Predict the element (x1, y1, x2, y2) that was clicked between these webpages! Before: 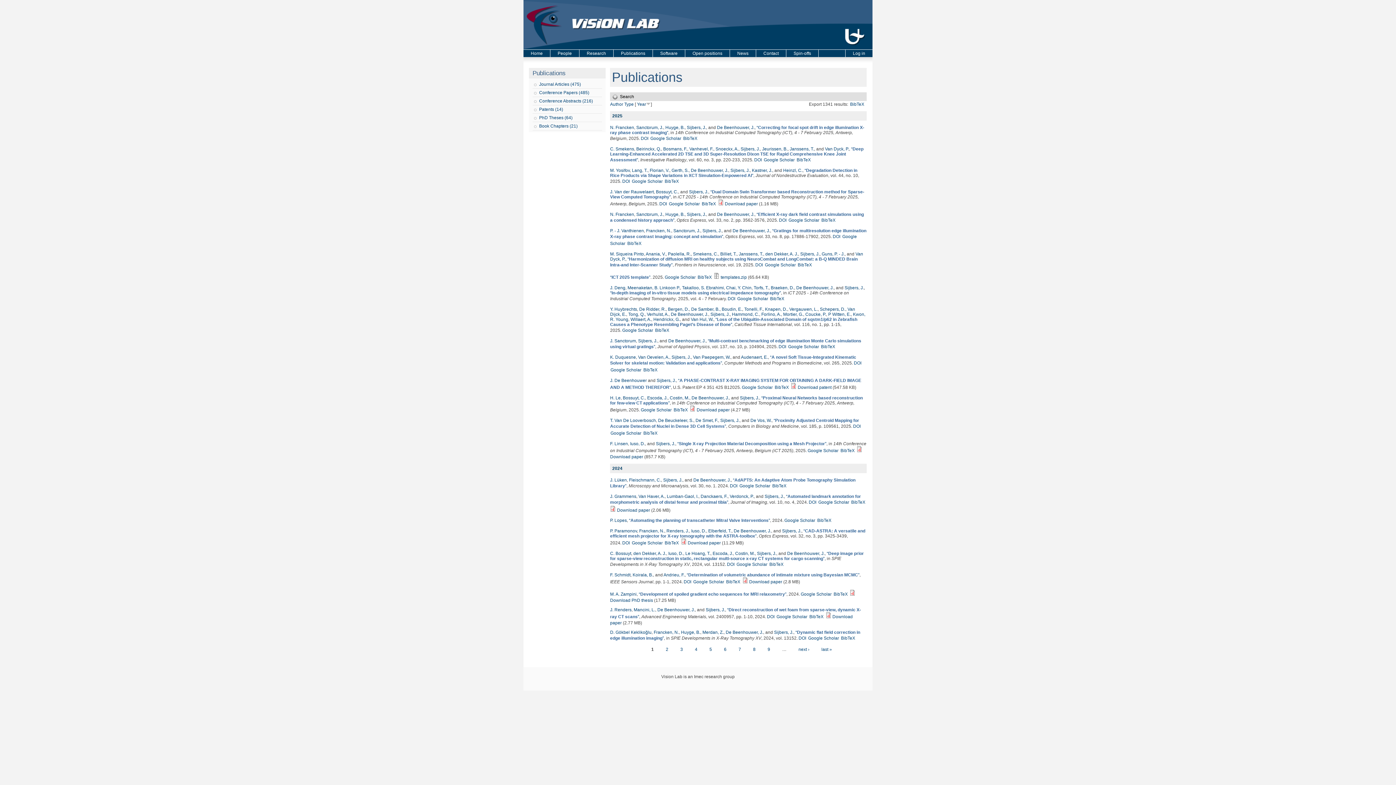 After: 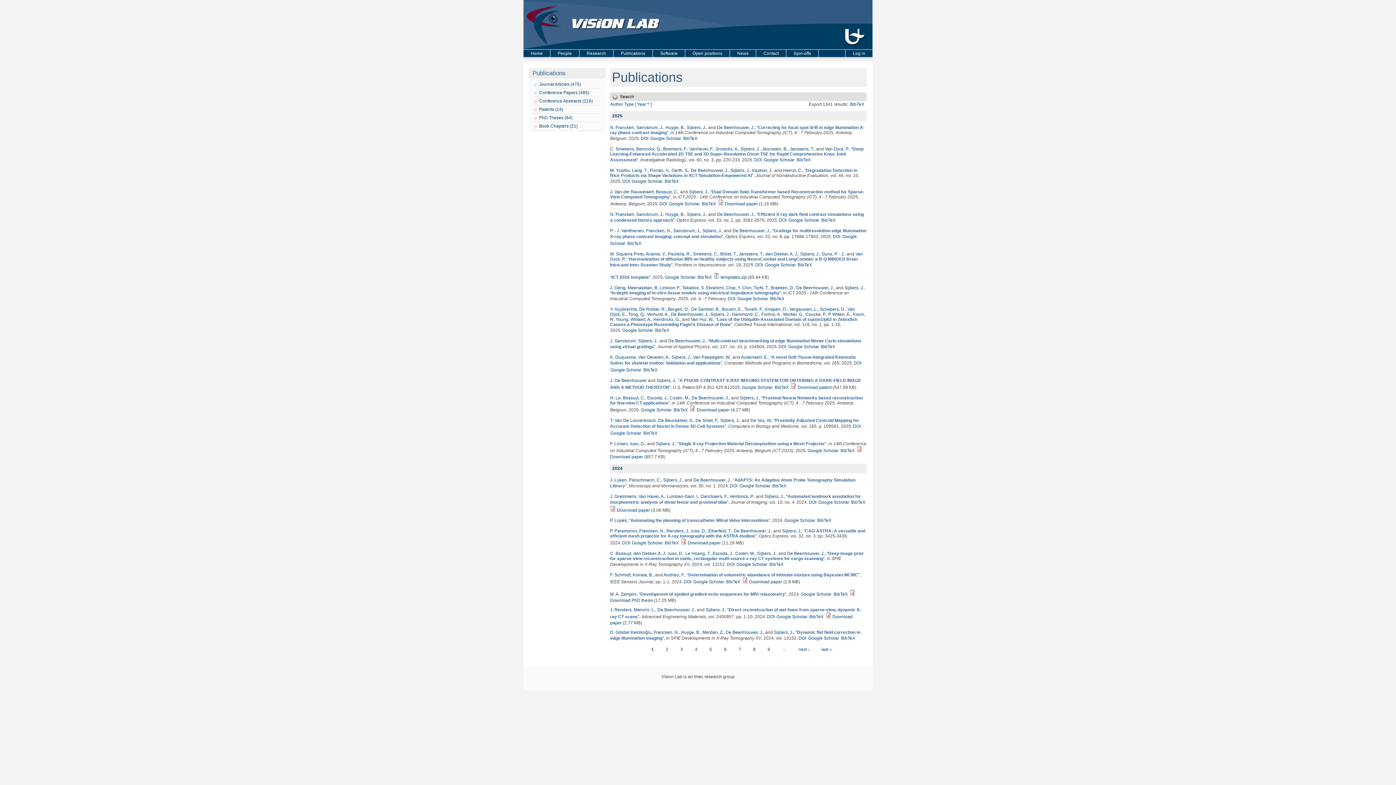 Action: bbox: (821, 344, 835, 349) label: BibTeX